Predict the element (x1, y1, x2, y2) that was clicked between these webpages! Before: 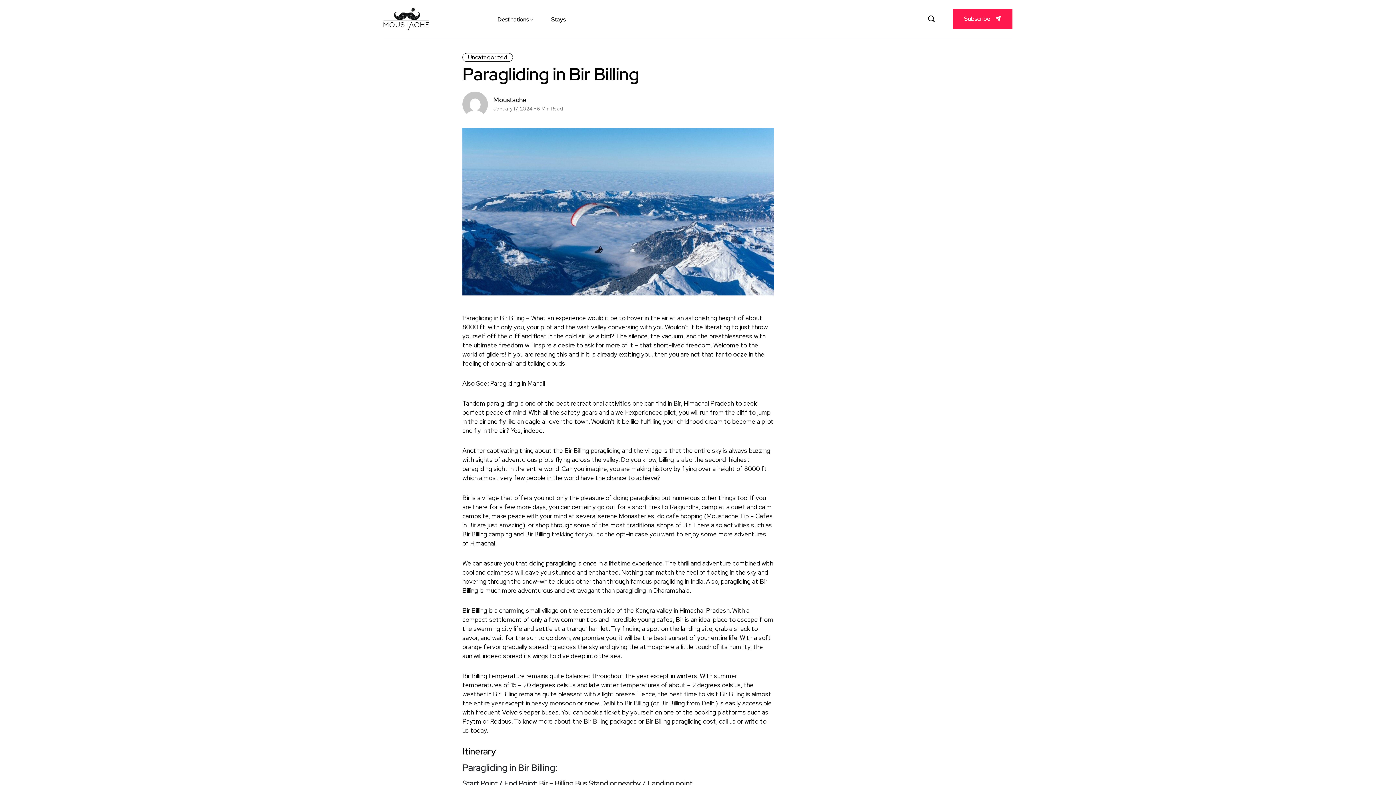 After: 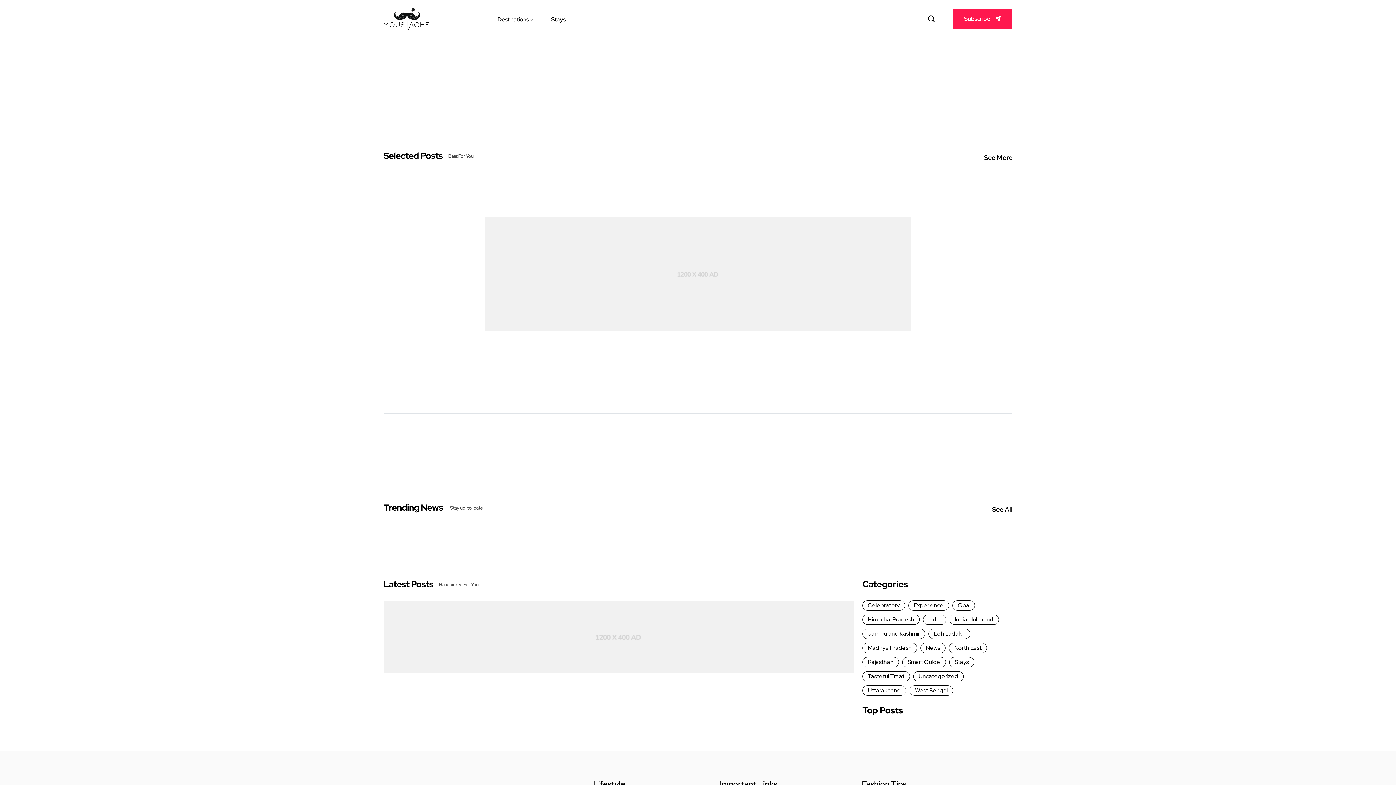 Action: label: Destinations bbox: (489, 11, 542, 26)